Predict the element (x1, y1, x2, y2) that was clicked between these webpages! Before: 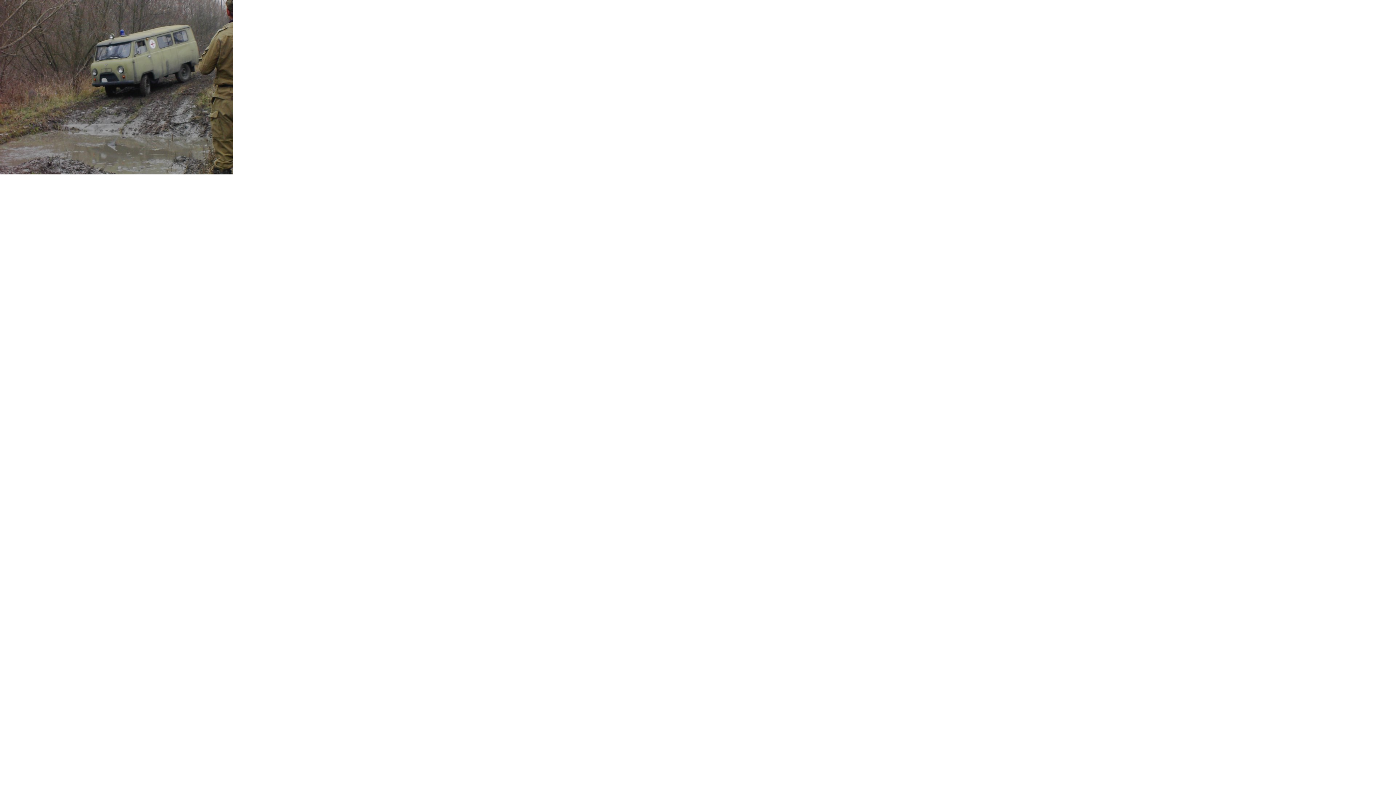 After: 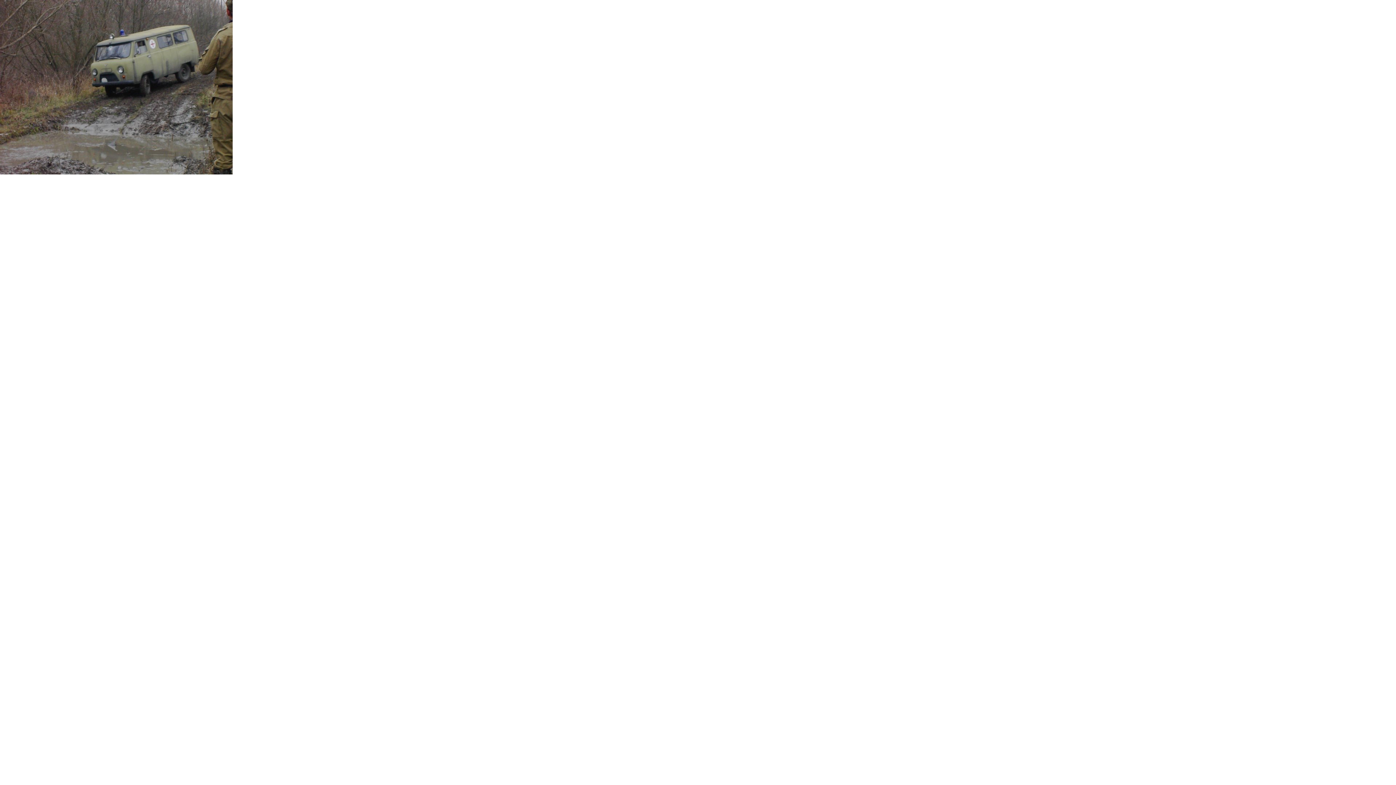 Action: bbox: (0, 0, 232, 174)